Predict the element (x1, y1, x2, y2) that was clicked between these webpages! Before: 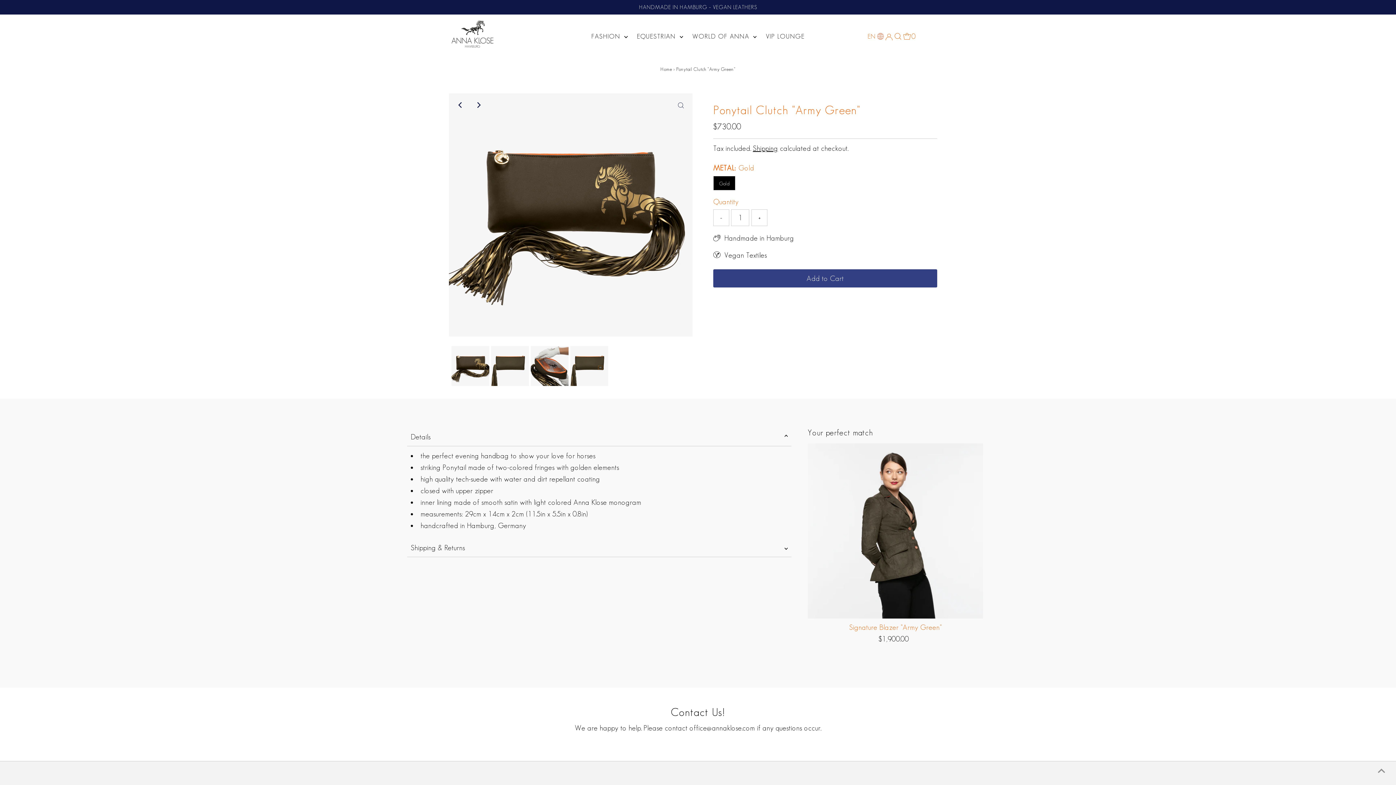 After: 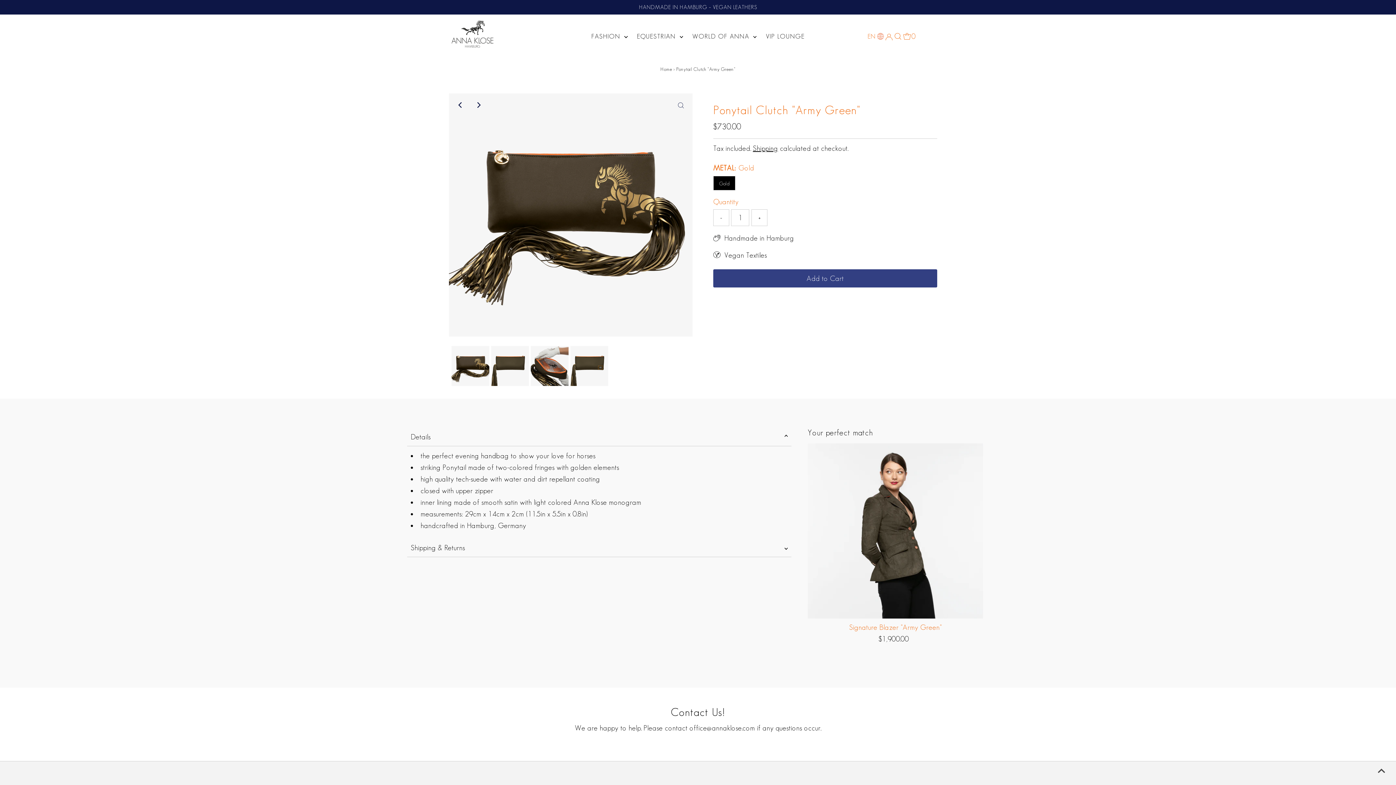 Action: label: Scroll to top bbox: (1374, 763, 1389, 778)